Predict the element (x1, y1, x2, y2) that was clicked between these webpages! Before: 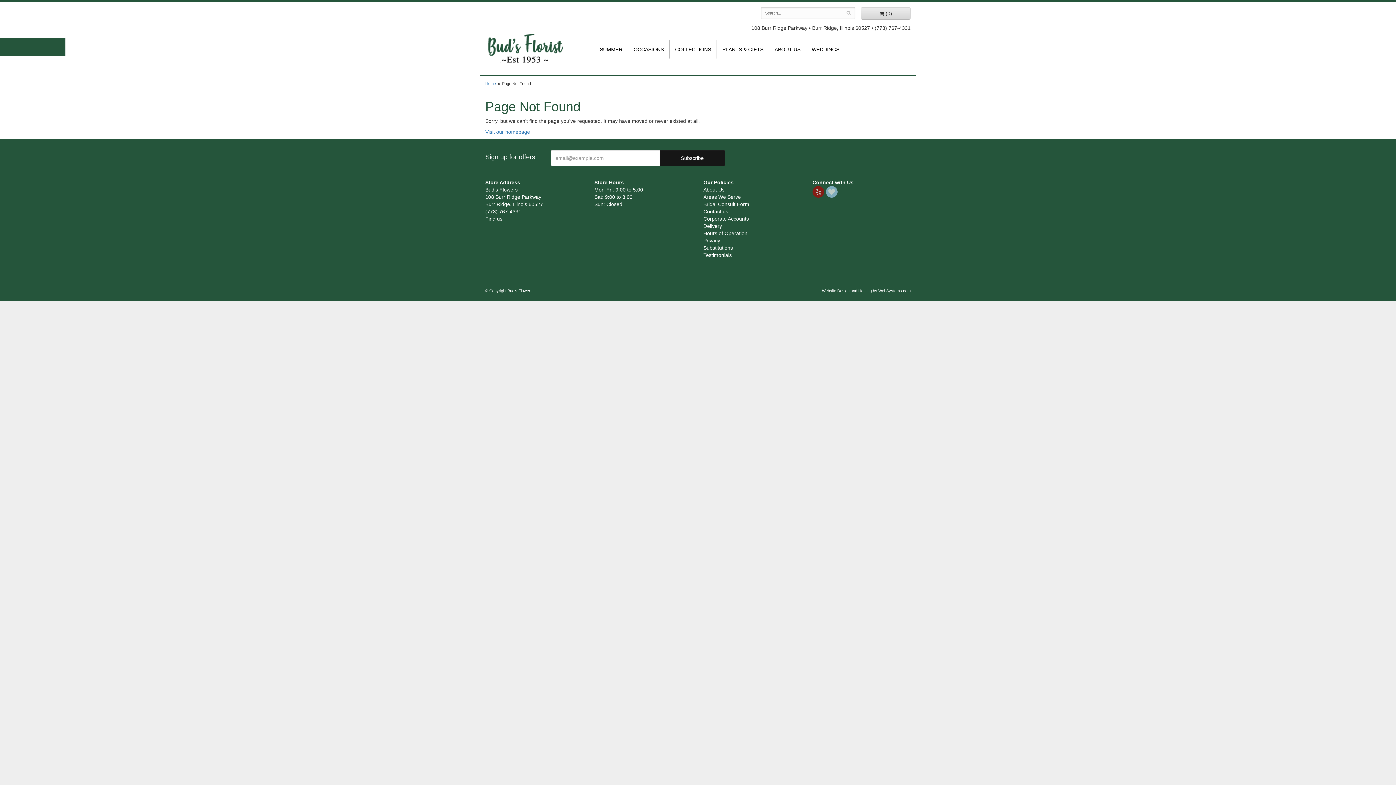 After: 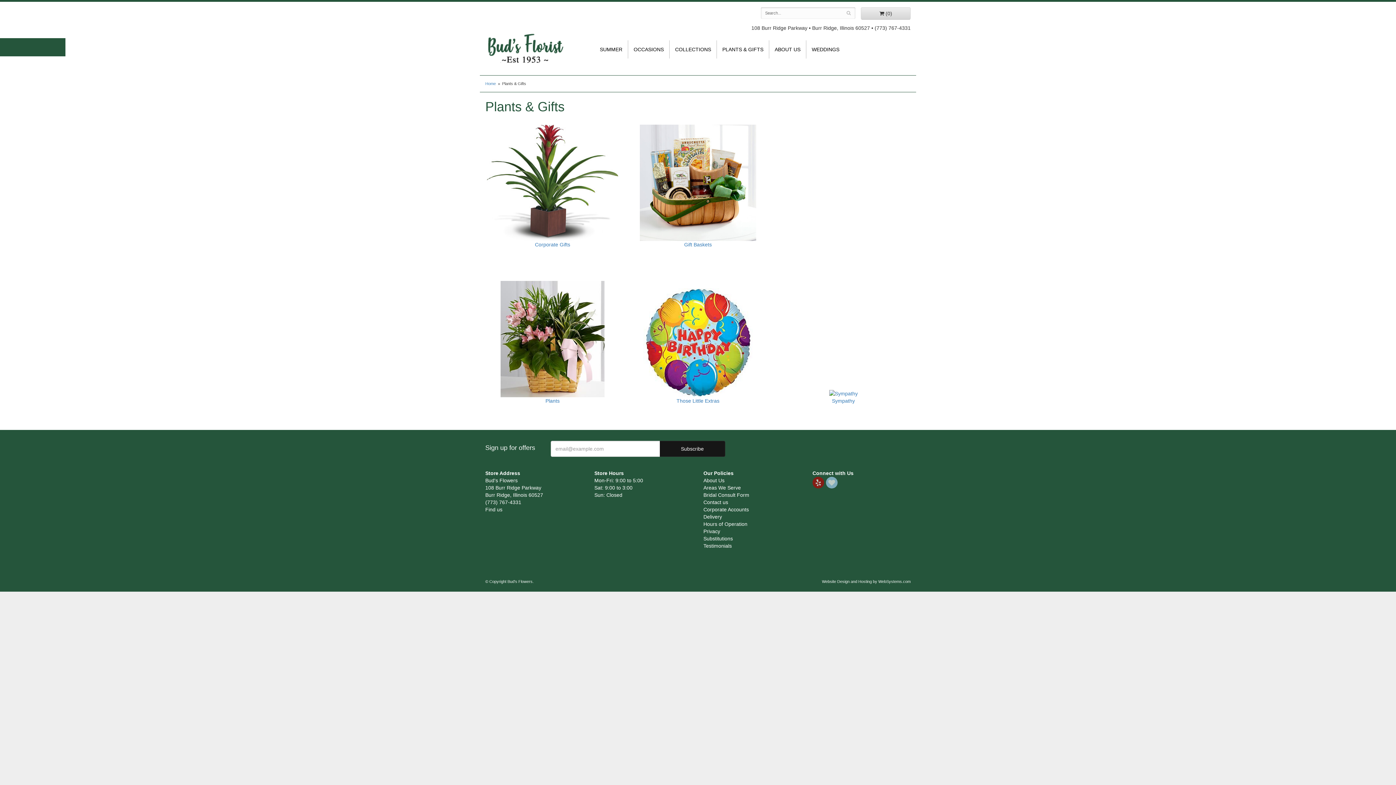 Action: bbox: (717, 40, 769, 58) label: PLANTS & GIFTS